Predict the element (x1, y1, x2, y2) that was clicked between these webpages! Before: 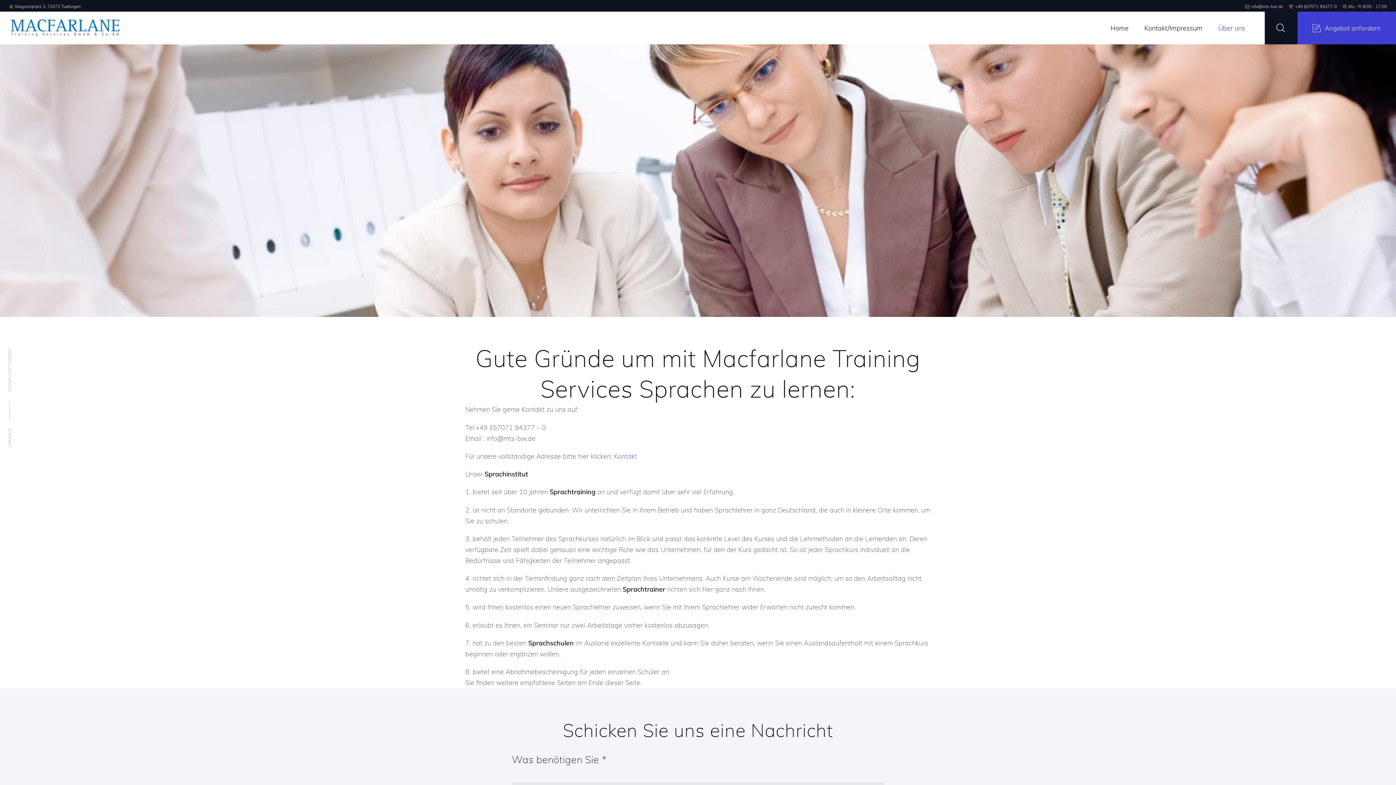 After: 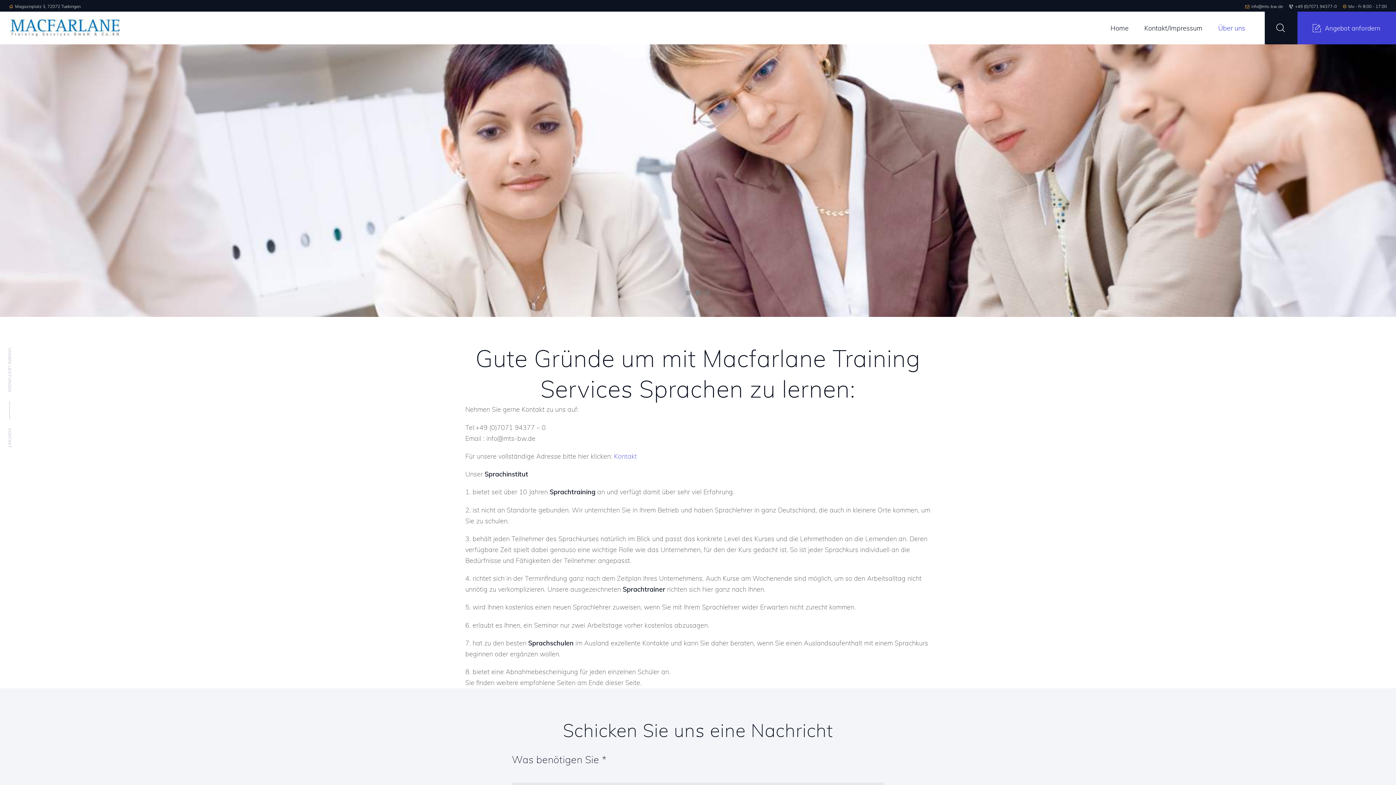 Action: bbox: (1289, 3, 1337, 9) label: +49 (0)7071 94377-0